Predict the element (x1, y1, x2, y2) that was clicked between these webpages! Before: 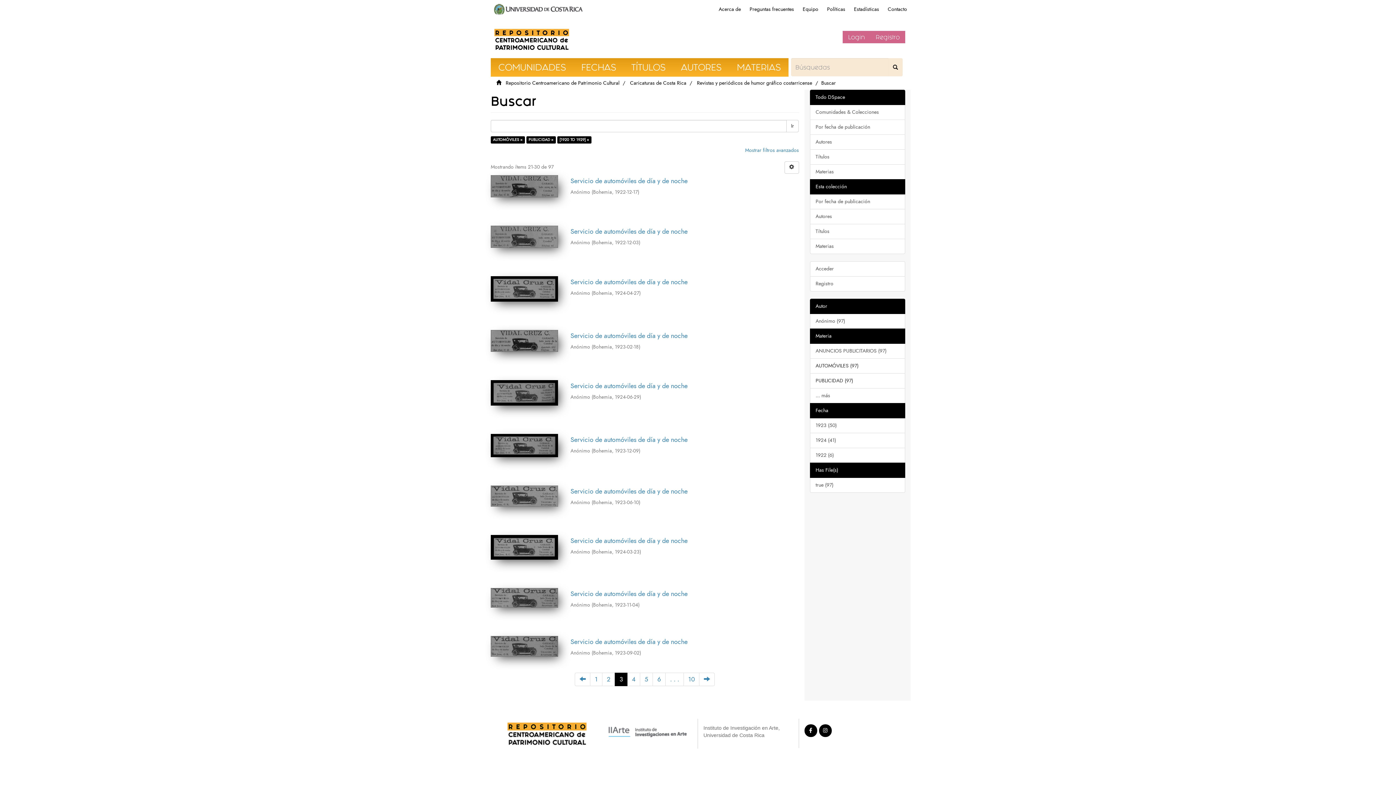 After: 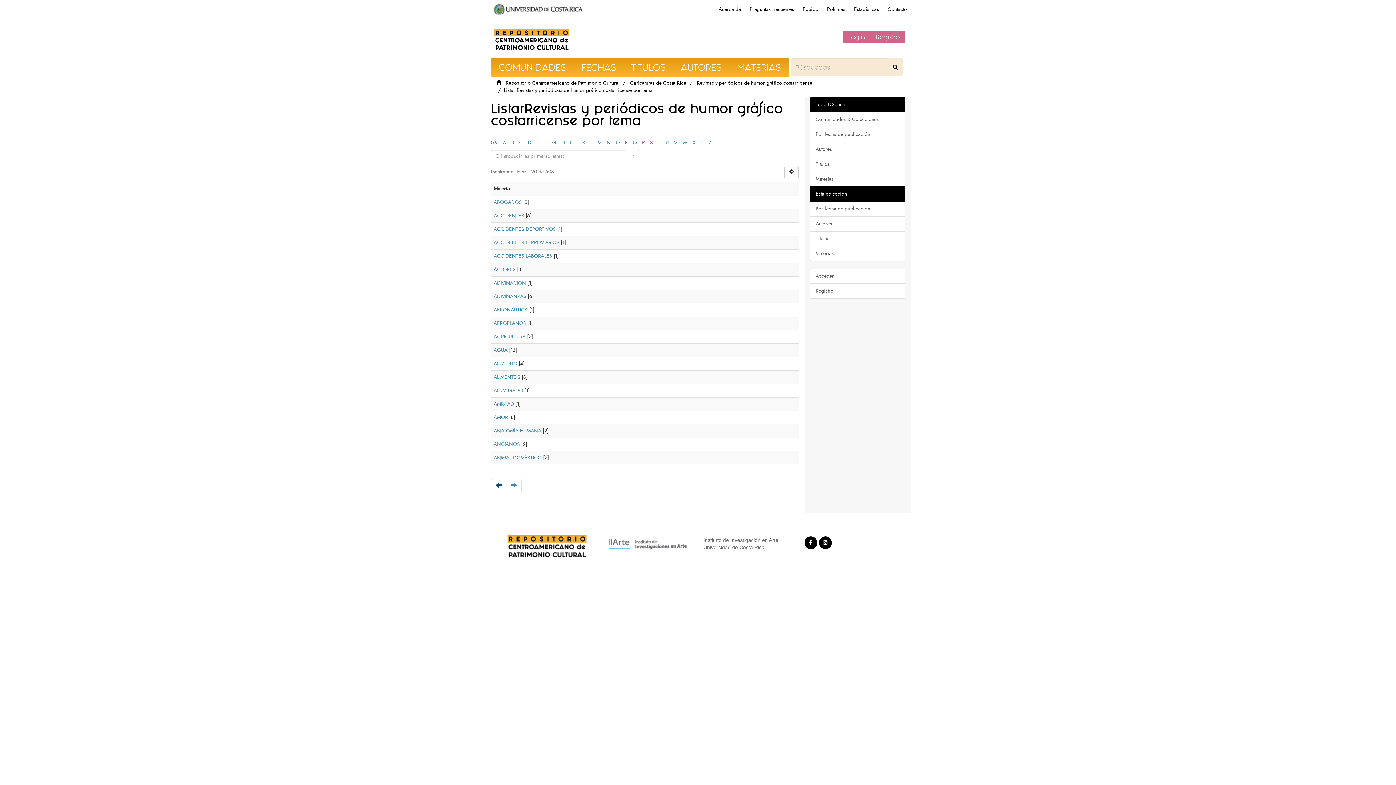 Action: bbox: (810, 238, 905, 254) label: Materias